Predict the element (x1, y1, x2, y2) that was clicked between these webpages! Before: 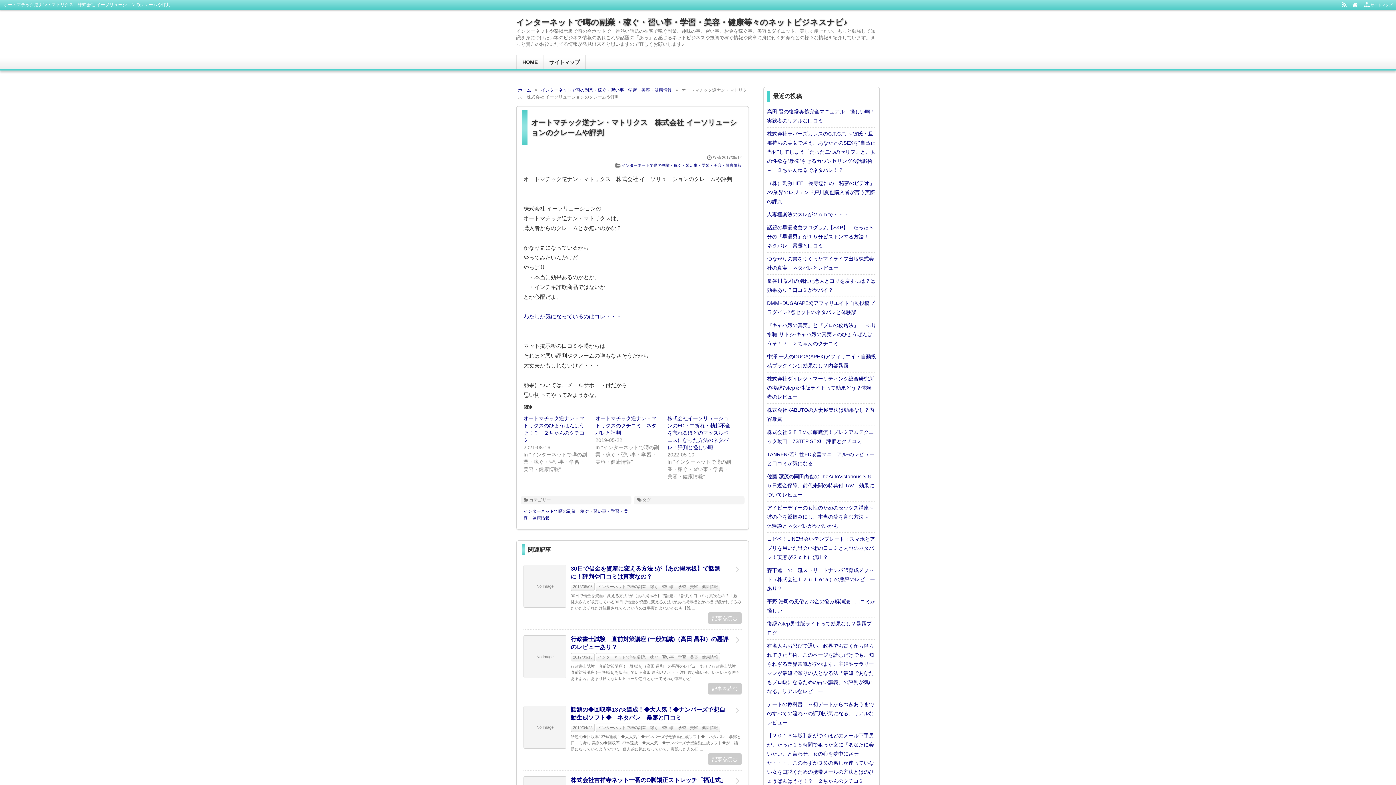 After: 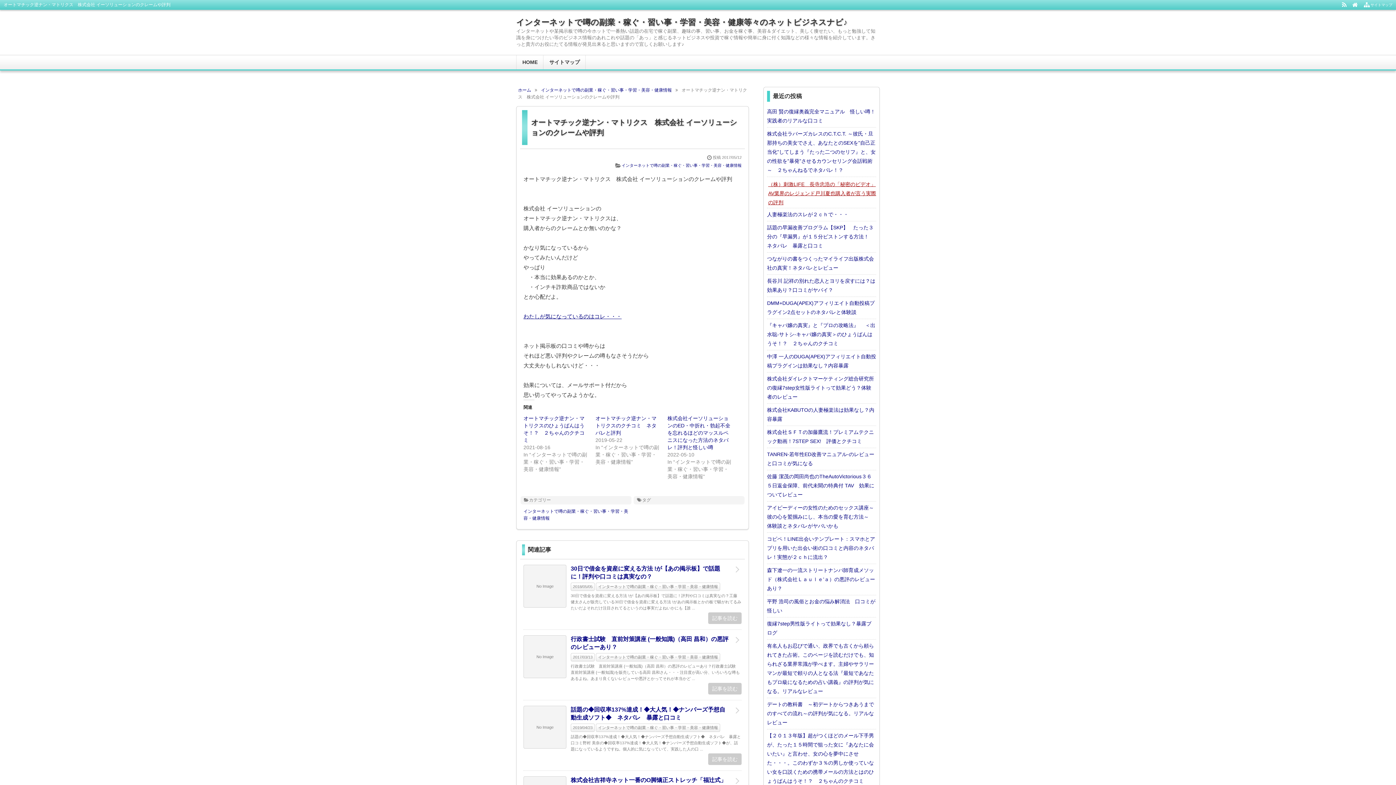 Action: label: （株）刺激LIFE　長寺忠浩の「秘密のビデオ」AV業界のレジェンド戸川夏也購入者が言う実際の評判 bbox: (767, 180, 875, 204)